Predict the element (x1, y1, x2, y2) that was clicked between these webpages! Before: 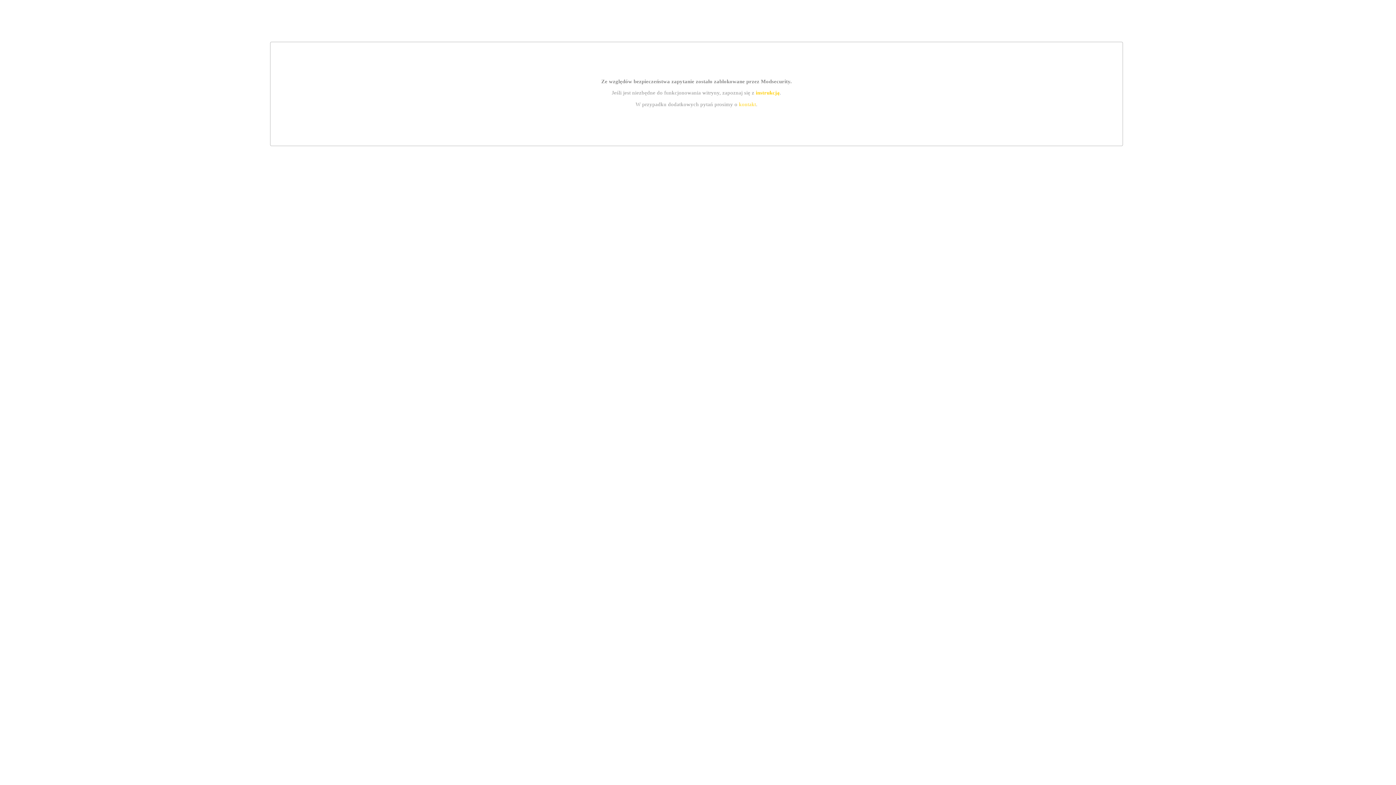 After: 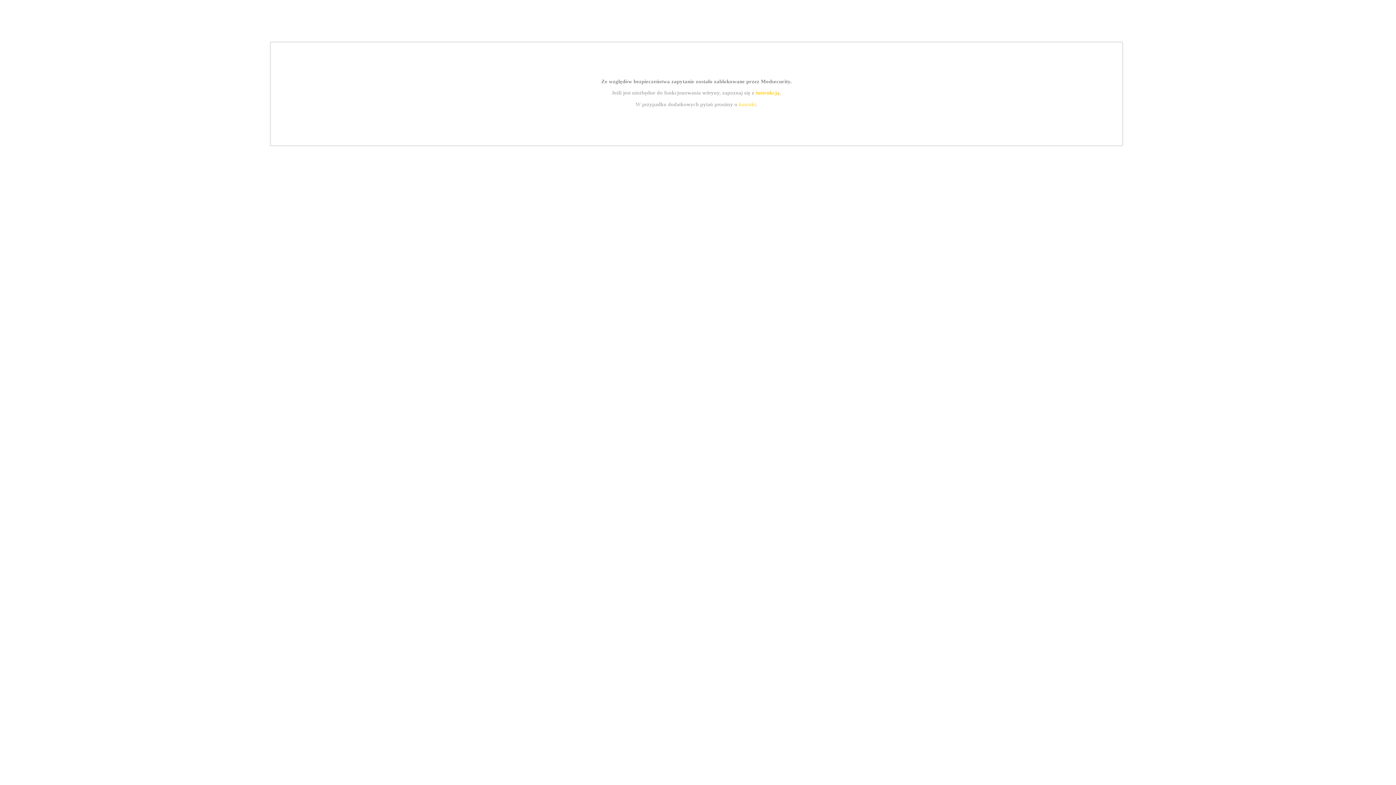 Action: bbox: (739, 101, 756, 107) label: kontakt